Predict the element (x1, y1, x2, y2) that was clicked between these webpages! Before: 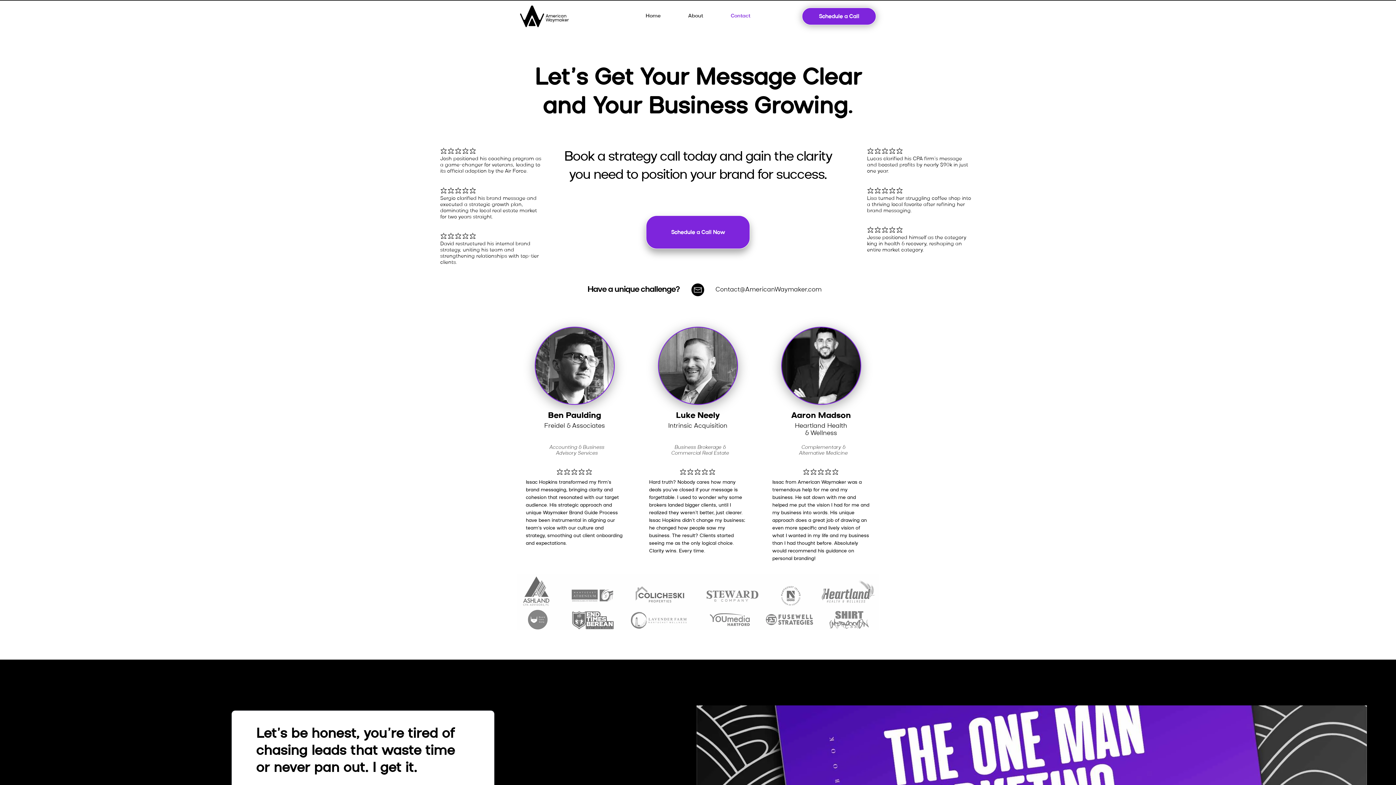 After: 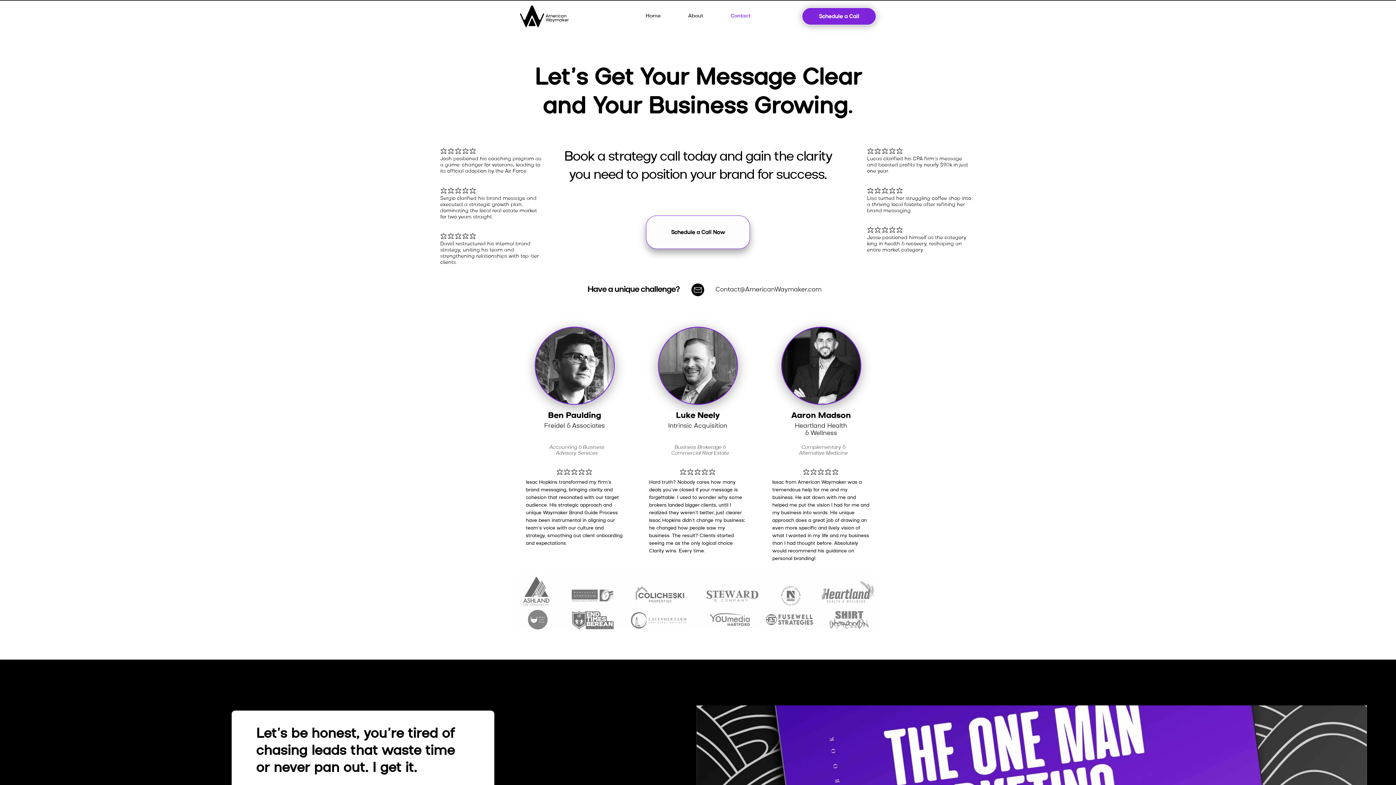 Action: label: Schedule a Call Now bbox: (646, 215, 750, 249)